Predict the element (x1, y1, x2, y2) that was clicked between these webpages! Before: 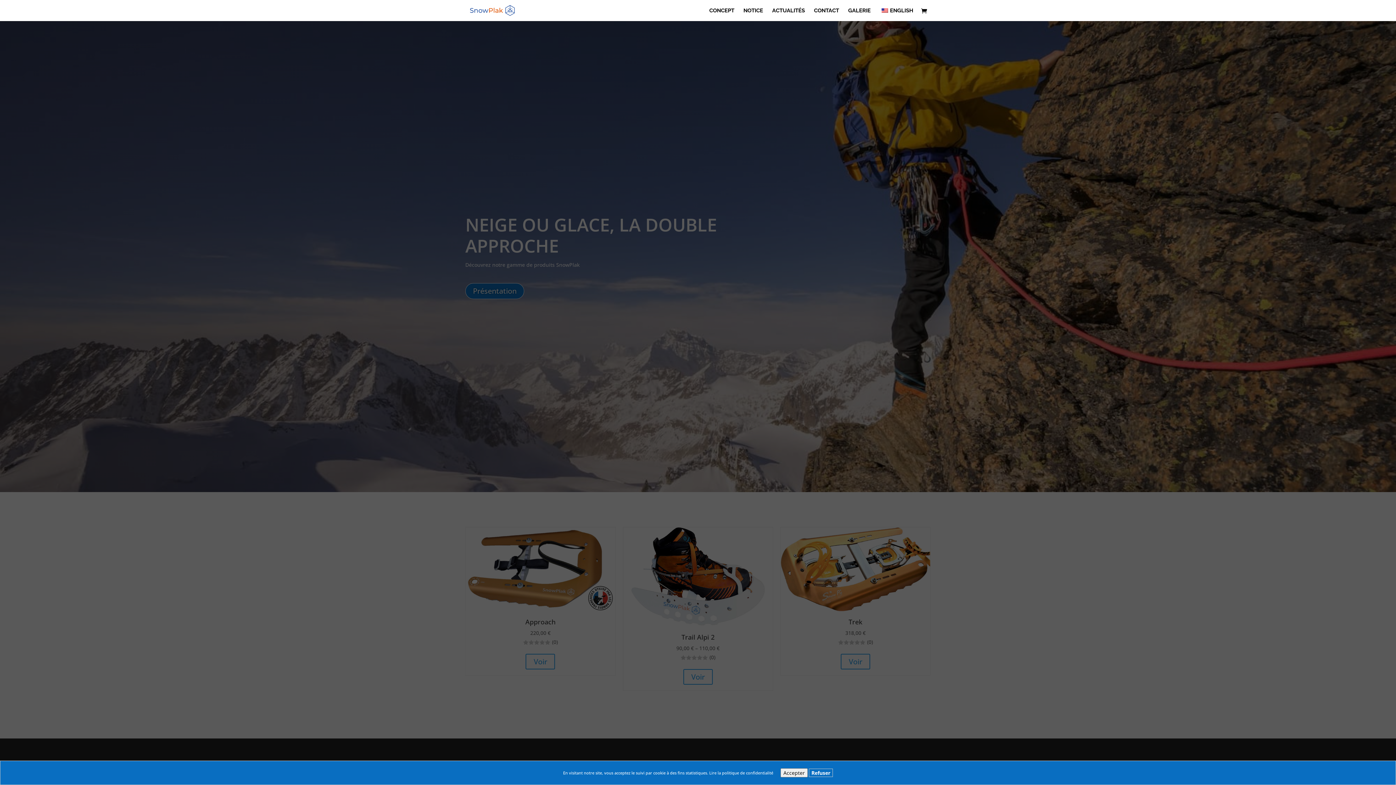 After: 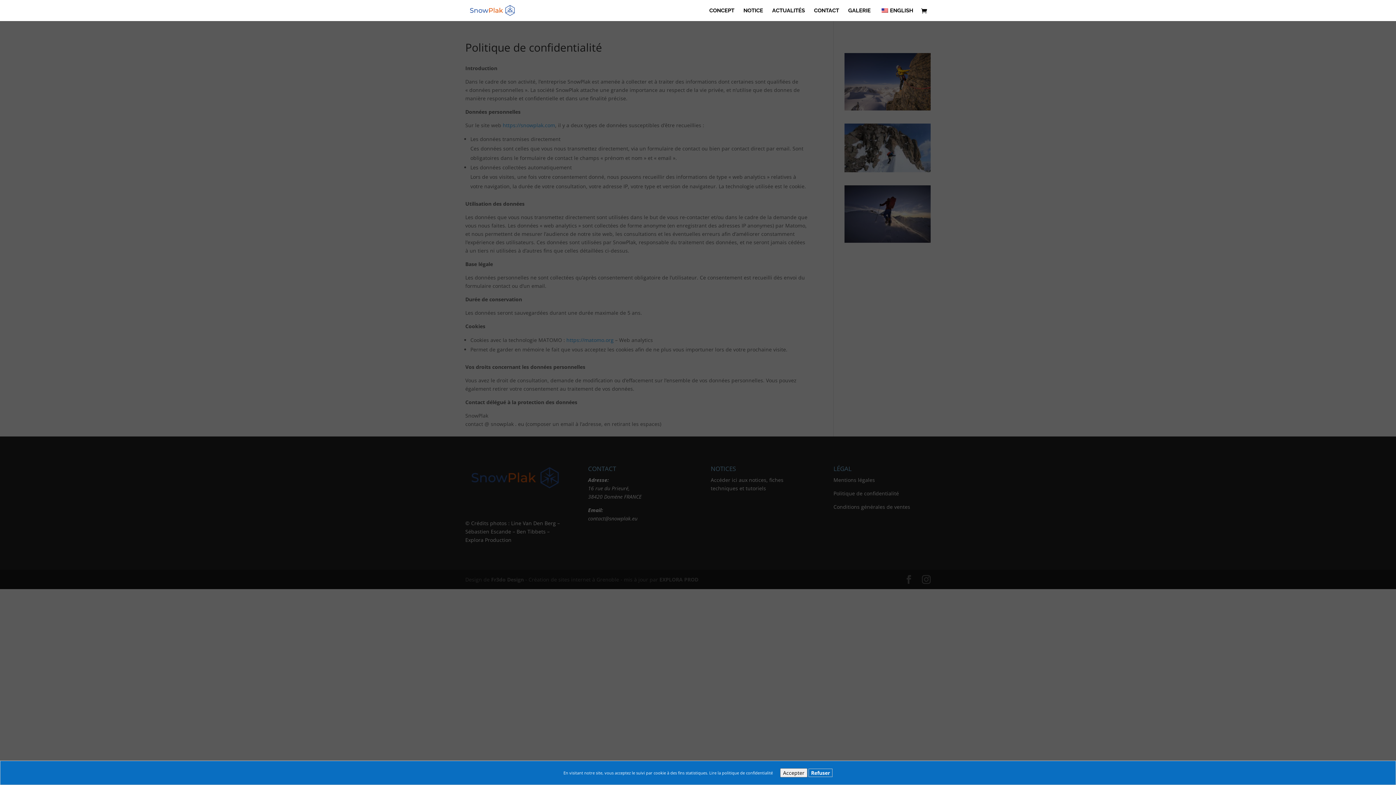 Action: bbox: (709, 770, 773, 775) label: Lire la politique de confidentialité